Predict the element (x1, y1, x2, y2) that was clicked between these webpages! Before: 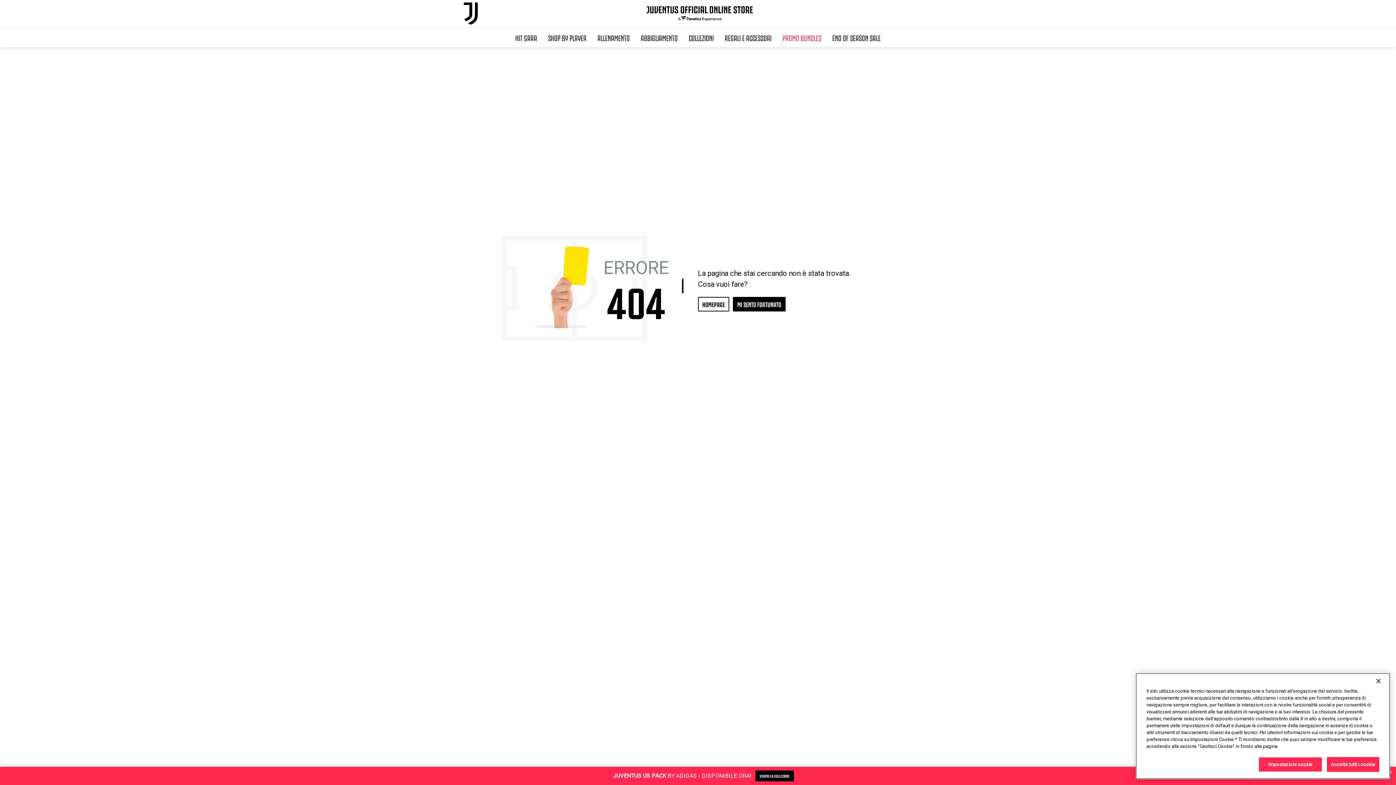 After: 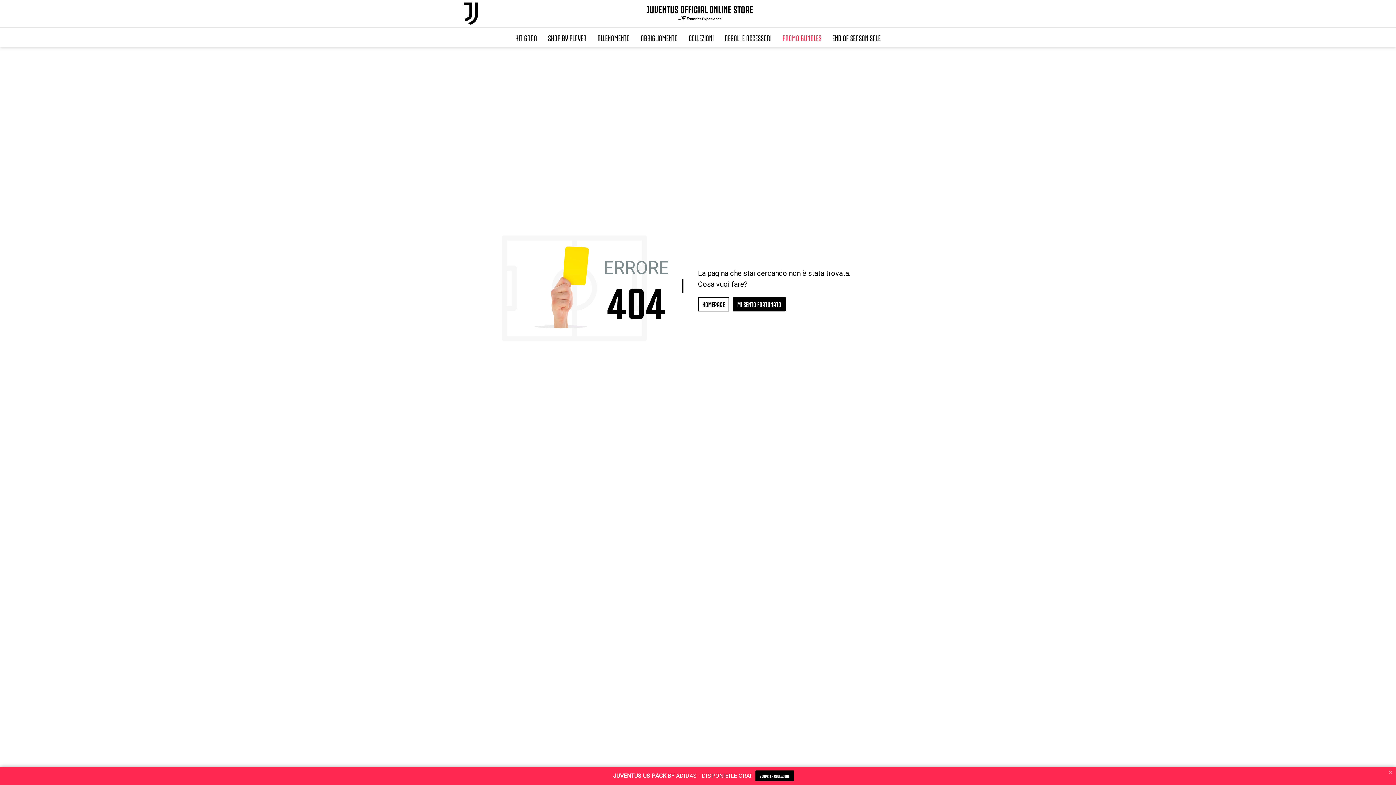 Action: bbox: (1327, 757, 1379, 772) label: Accetta tutti i cookie